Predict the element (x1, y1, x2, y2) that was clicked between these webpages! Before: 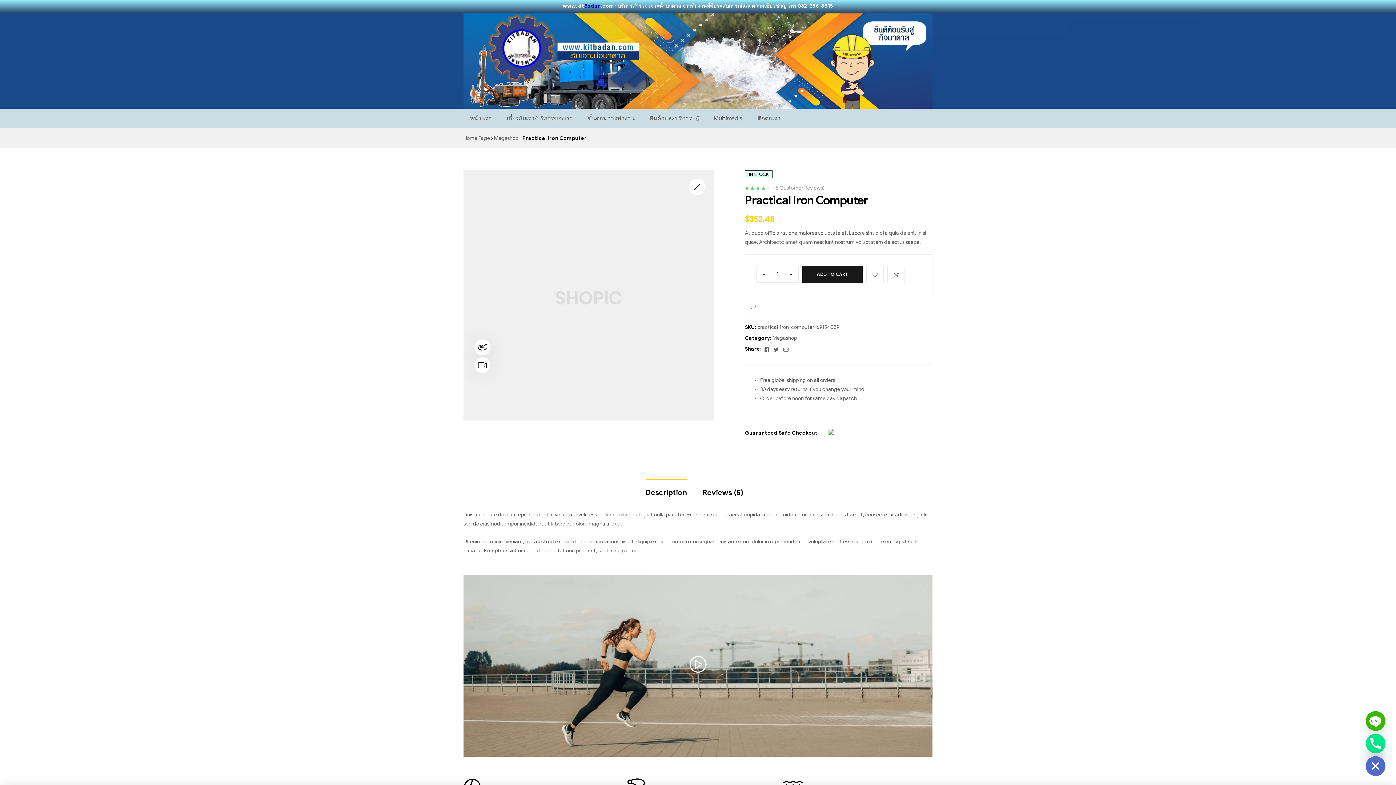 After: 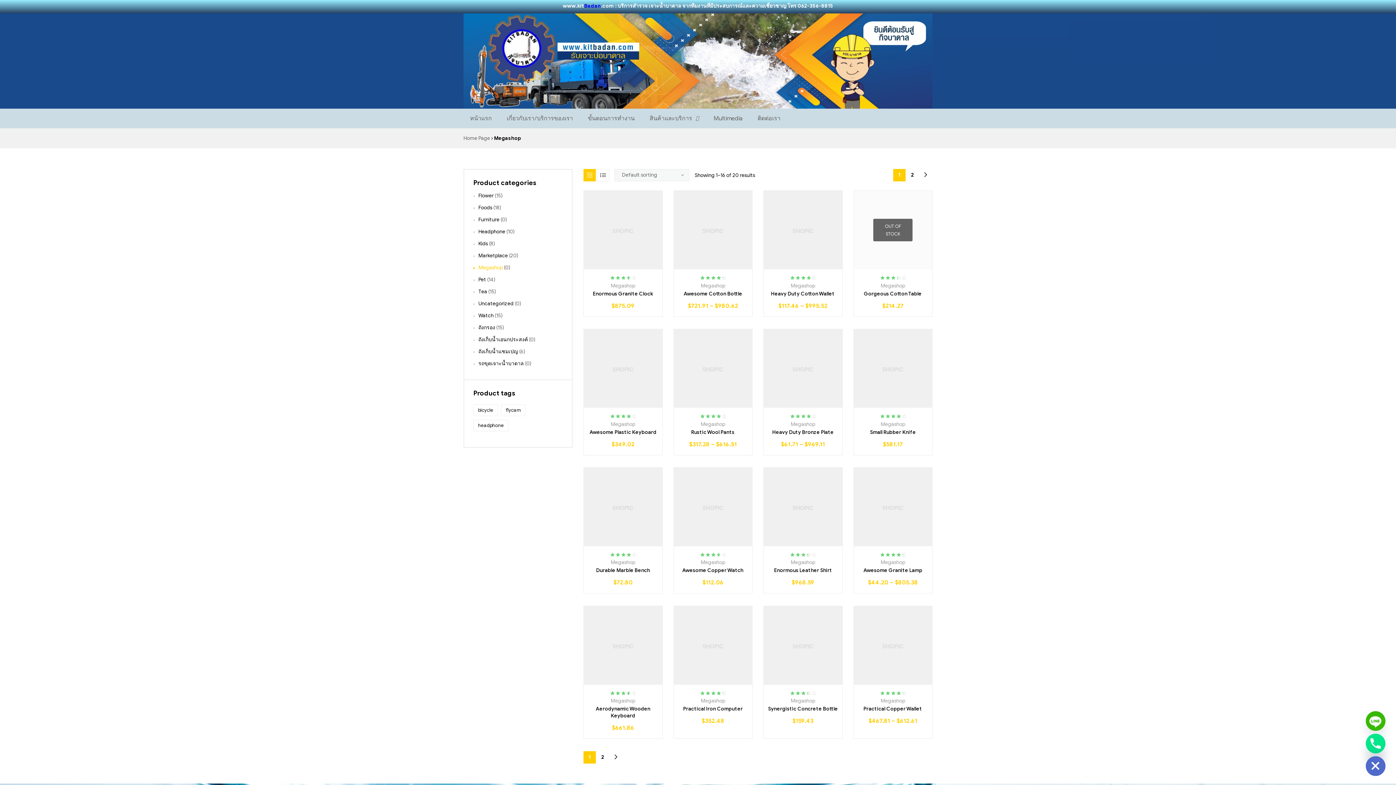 Action: label: Megashop bbox: (494, 135, 518, 141)